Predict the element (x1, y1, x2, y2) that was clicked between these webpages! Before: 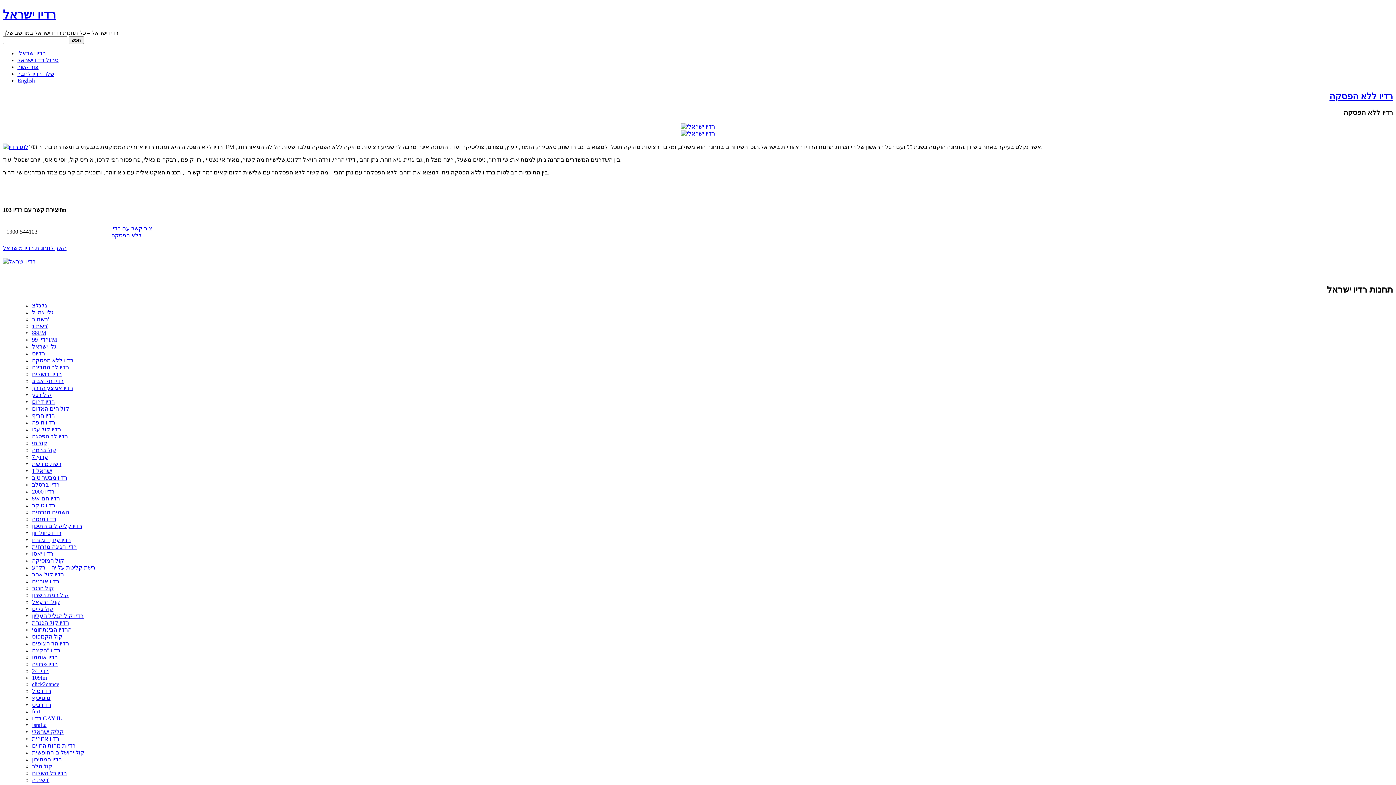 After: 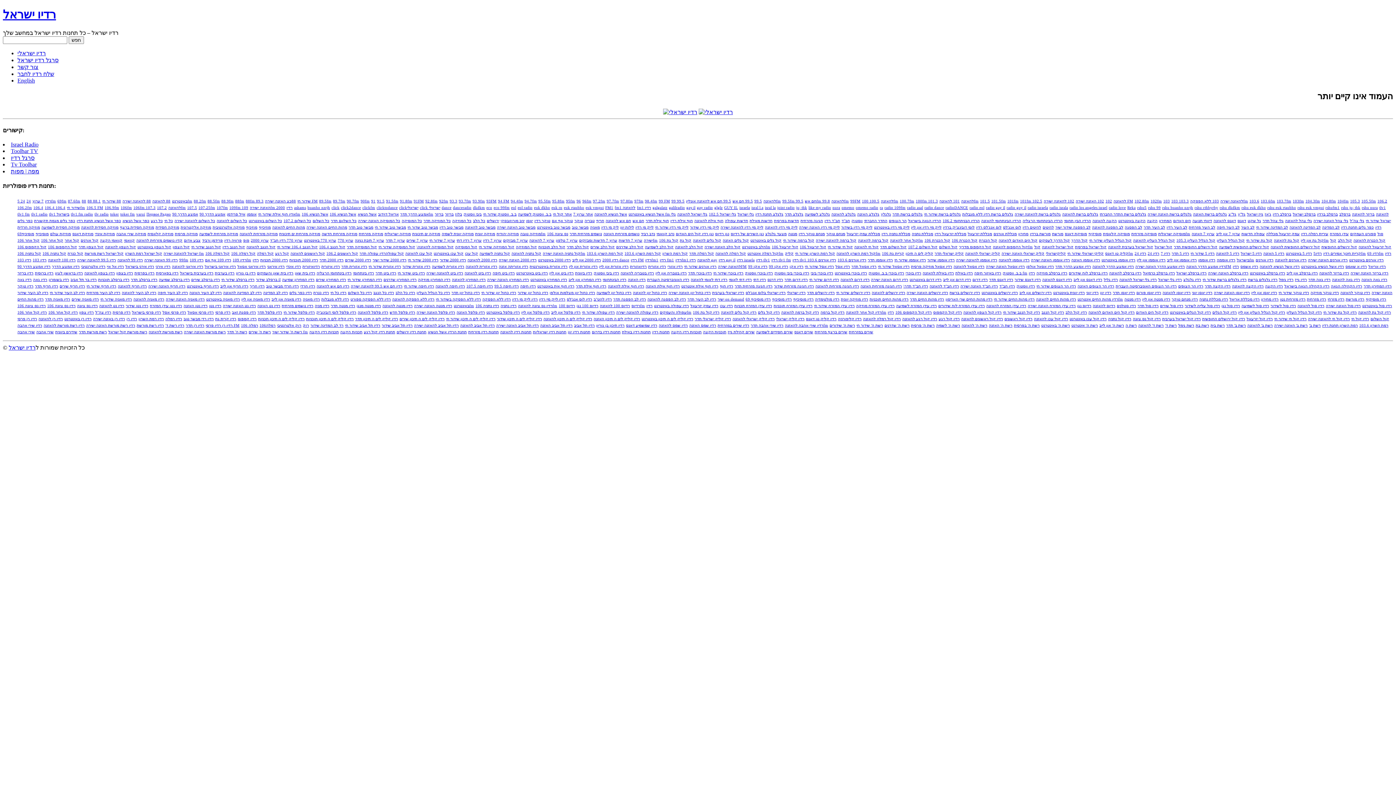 Action: bbox: (2, 258, 35, 264)